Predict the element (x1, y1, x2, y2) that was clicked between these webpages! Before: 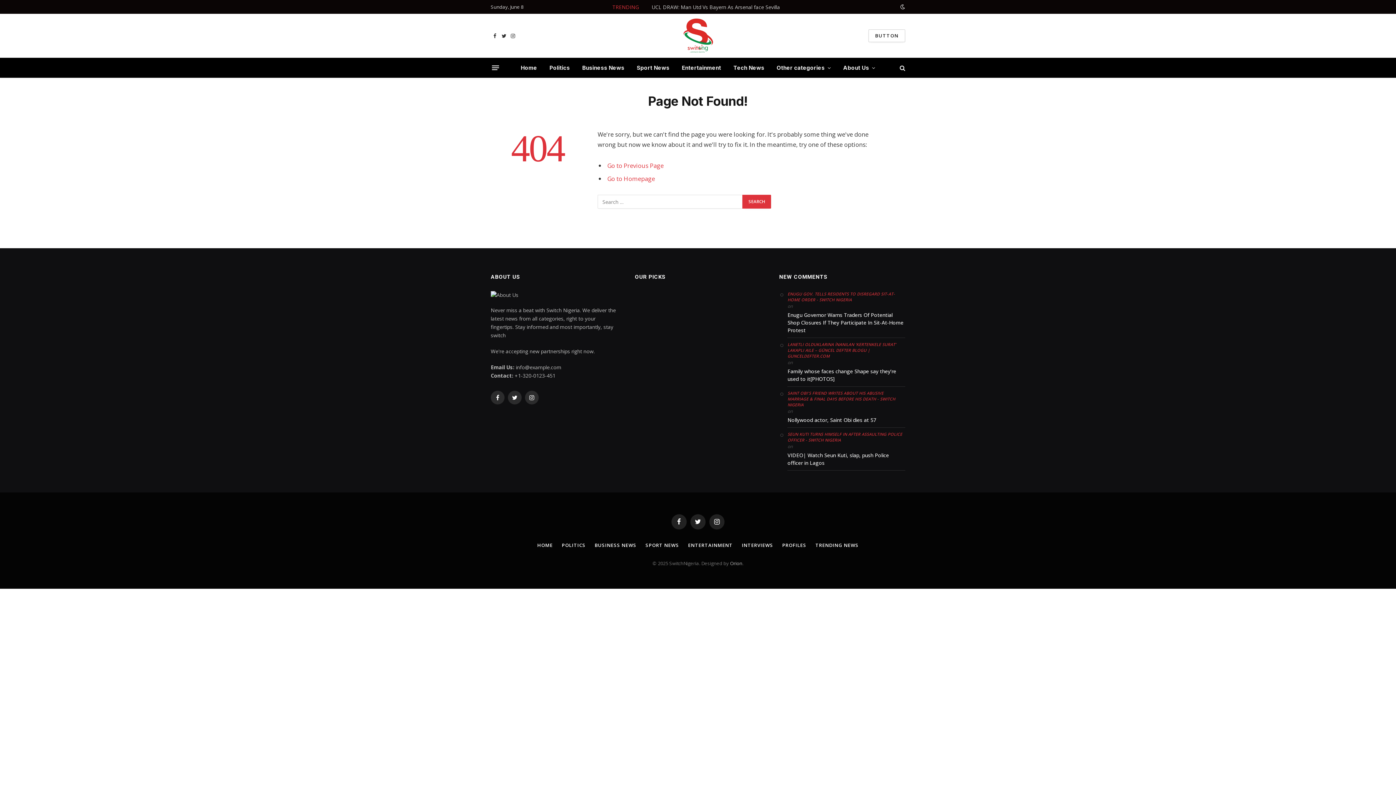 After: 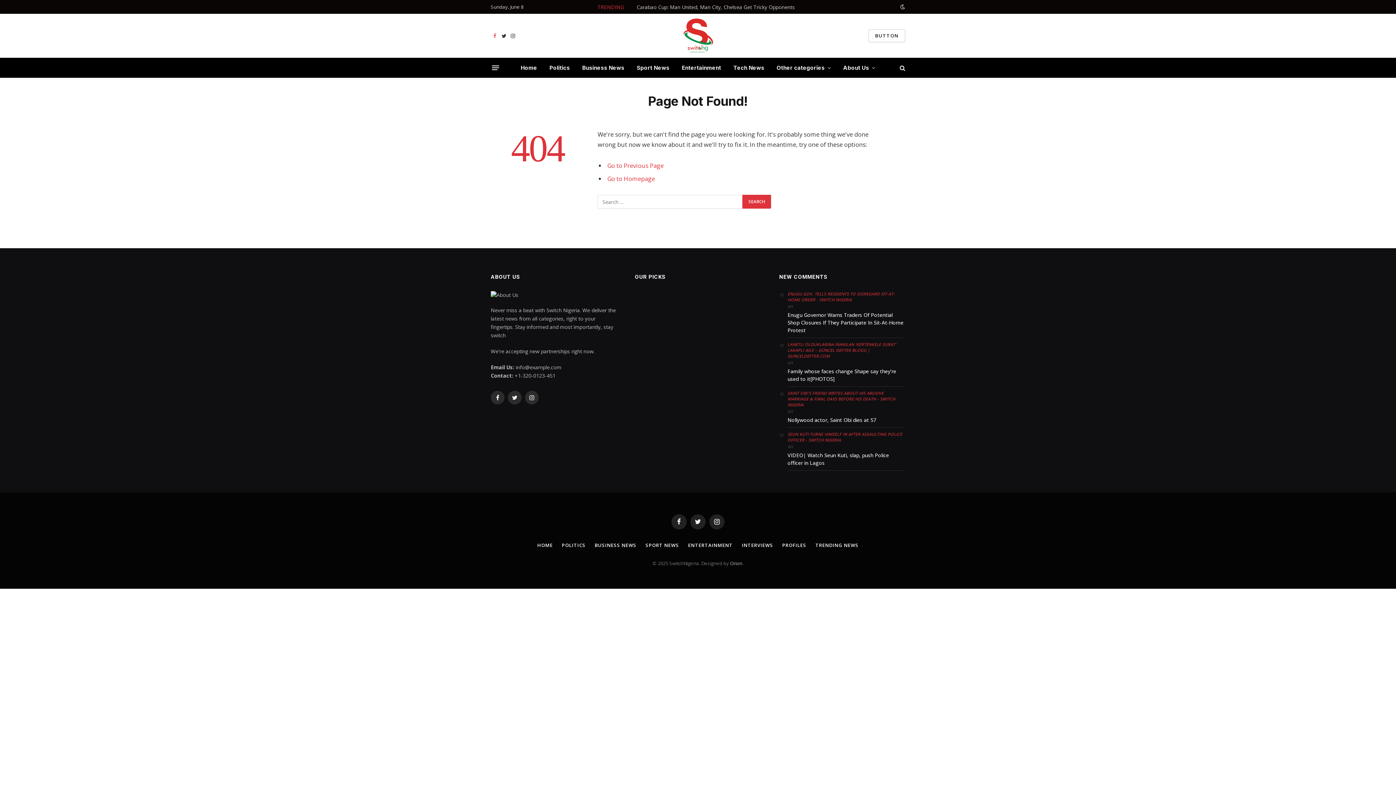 Action: label: Facebook bbox: (490, 27, 499, 44)